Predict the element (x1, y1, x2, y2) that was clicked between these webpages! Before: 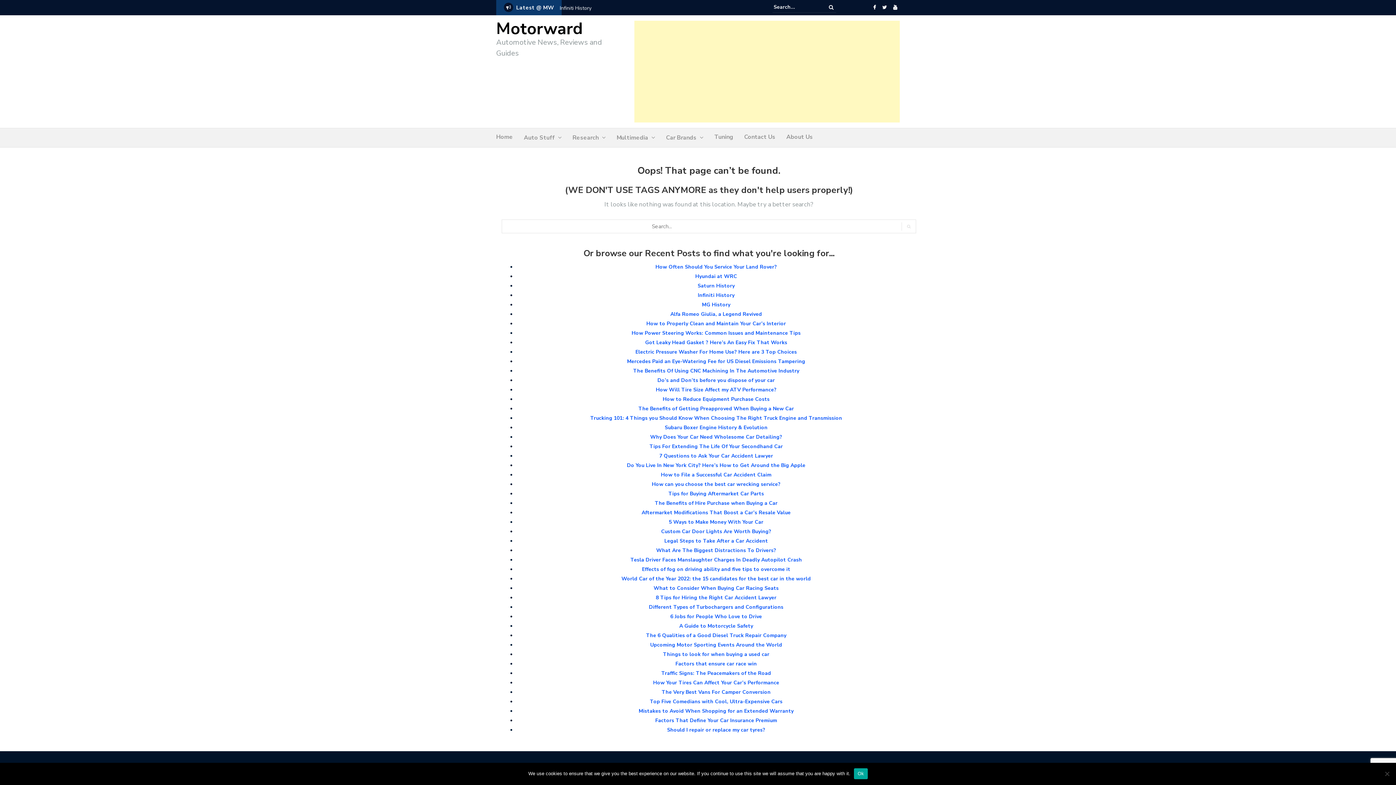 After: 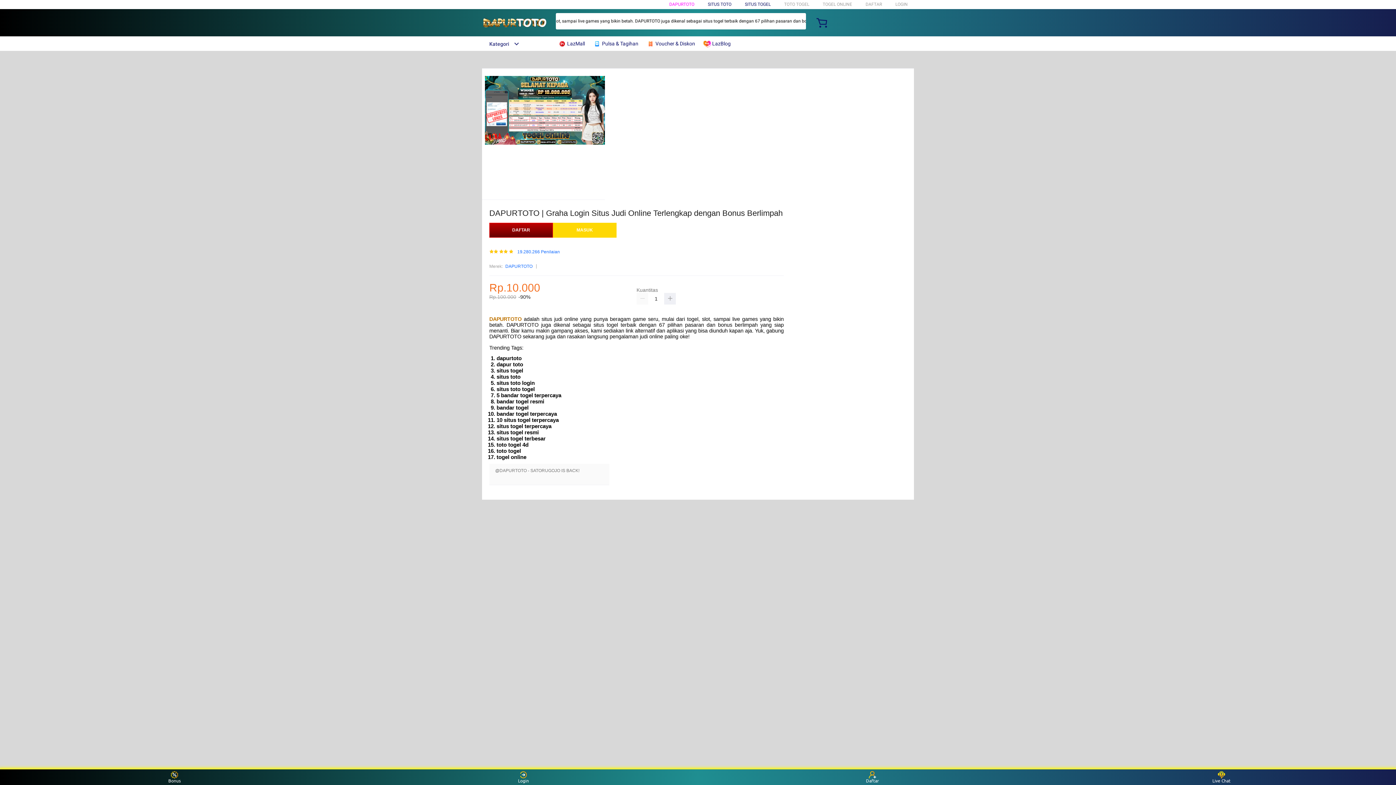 Action: label: Hyundai at WRC bbox: (695, 272, 737, 279)